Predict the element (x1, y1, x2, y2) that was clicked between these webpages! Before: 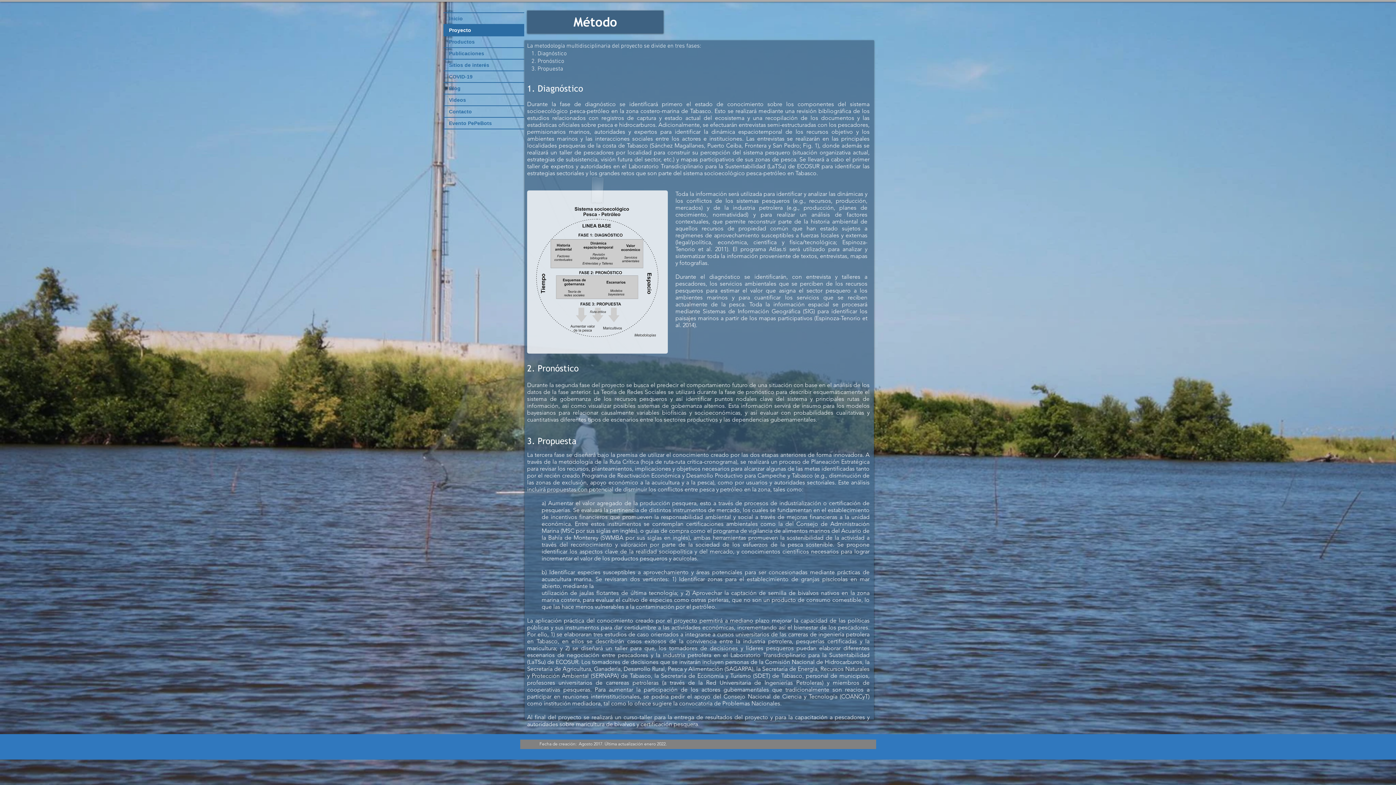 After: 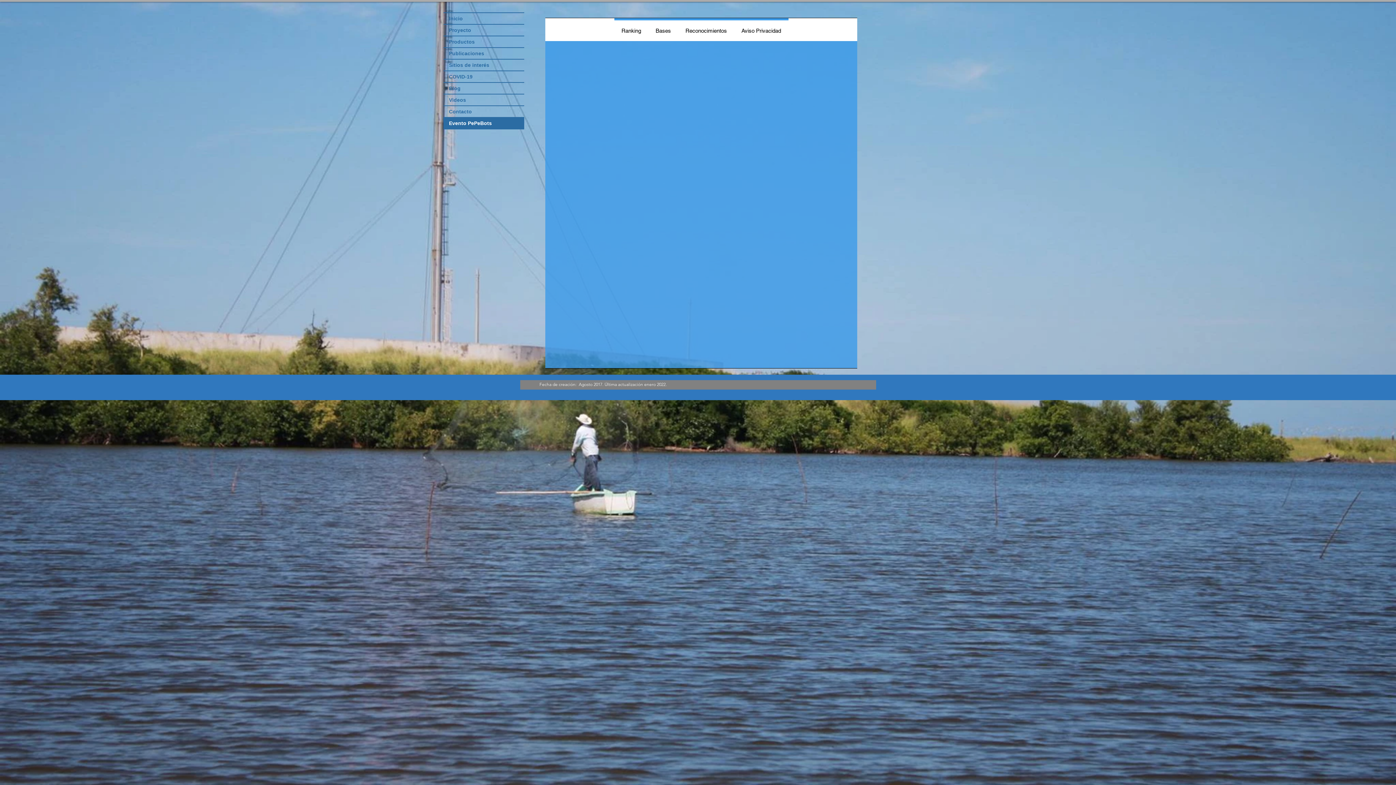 Action: bbox: (443, 117, 524, 128) label: Evento PePeBots